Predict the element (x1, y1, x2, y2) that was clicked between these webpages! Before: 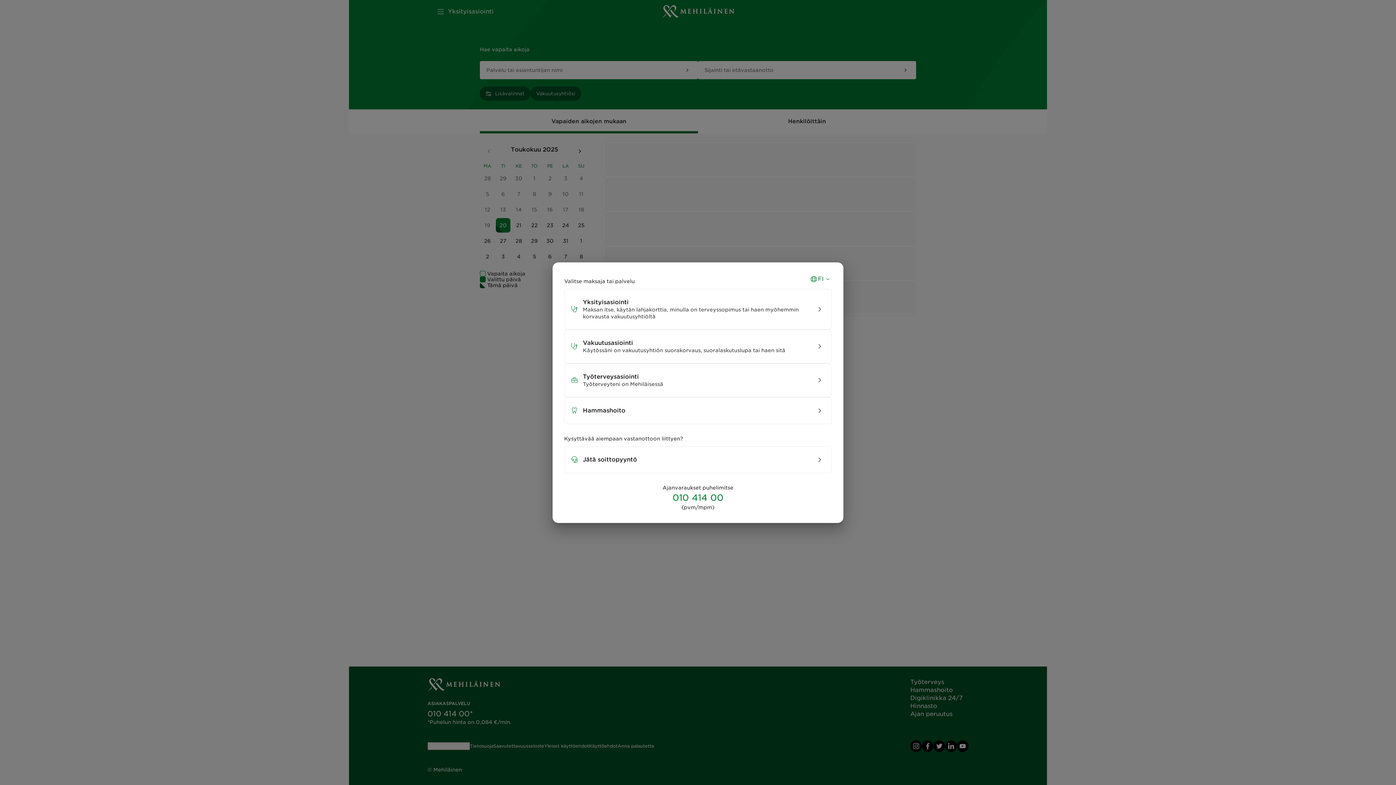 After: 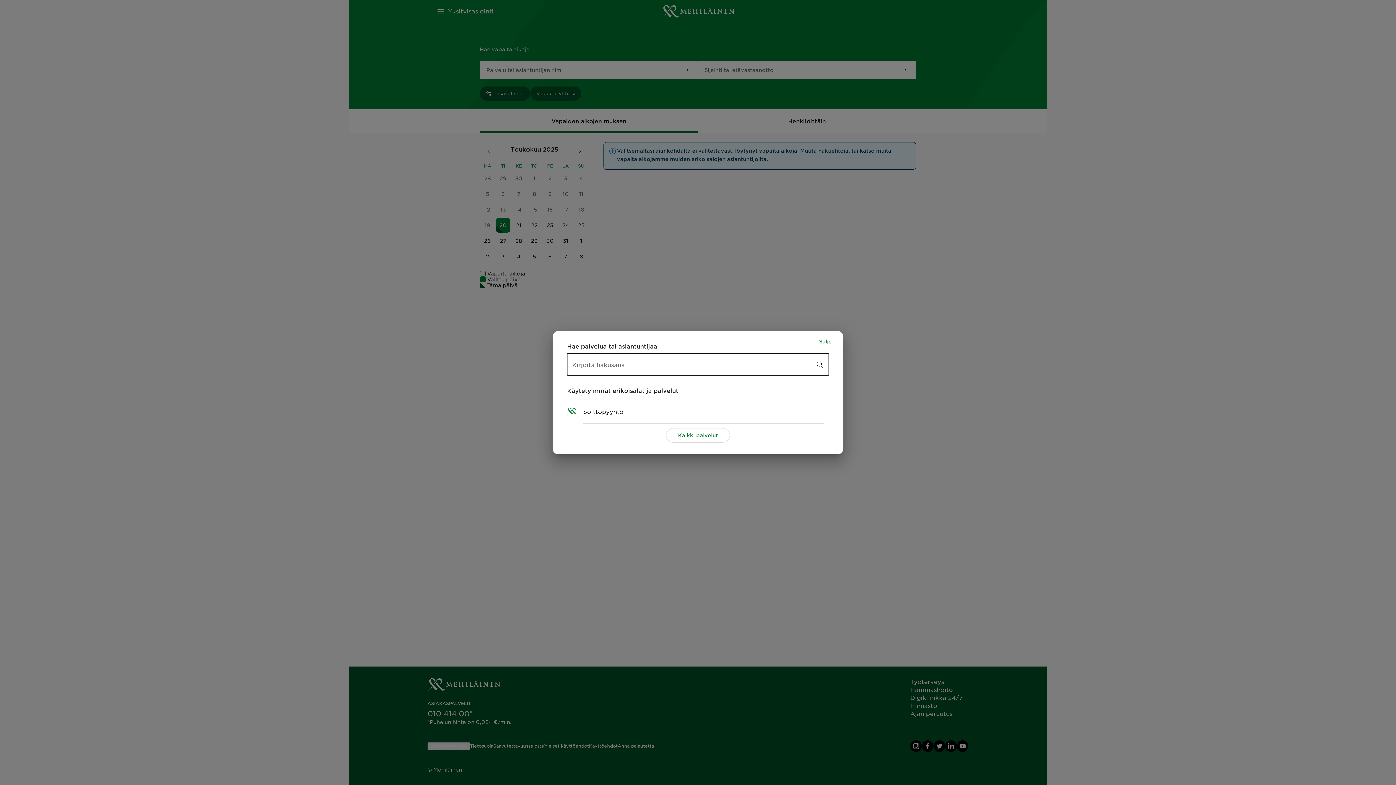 Action: label: Hammashoito bbox: (564, 397, 832, 424)